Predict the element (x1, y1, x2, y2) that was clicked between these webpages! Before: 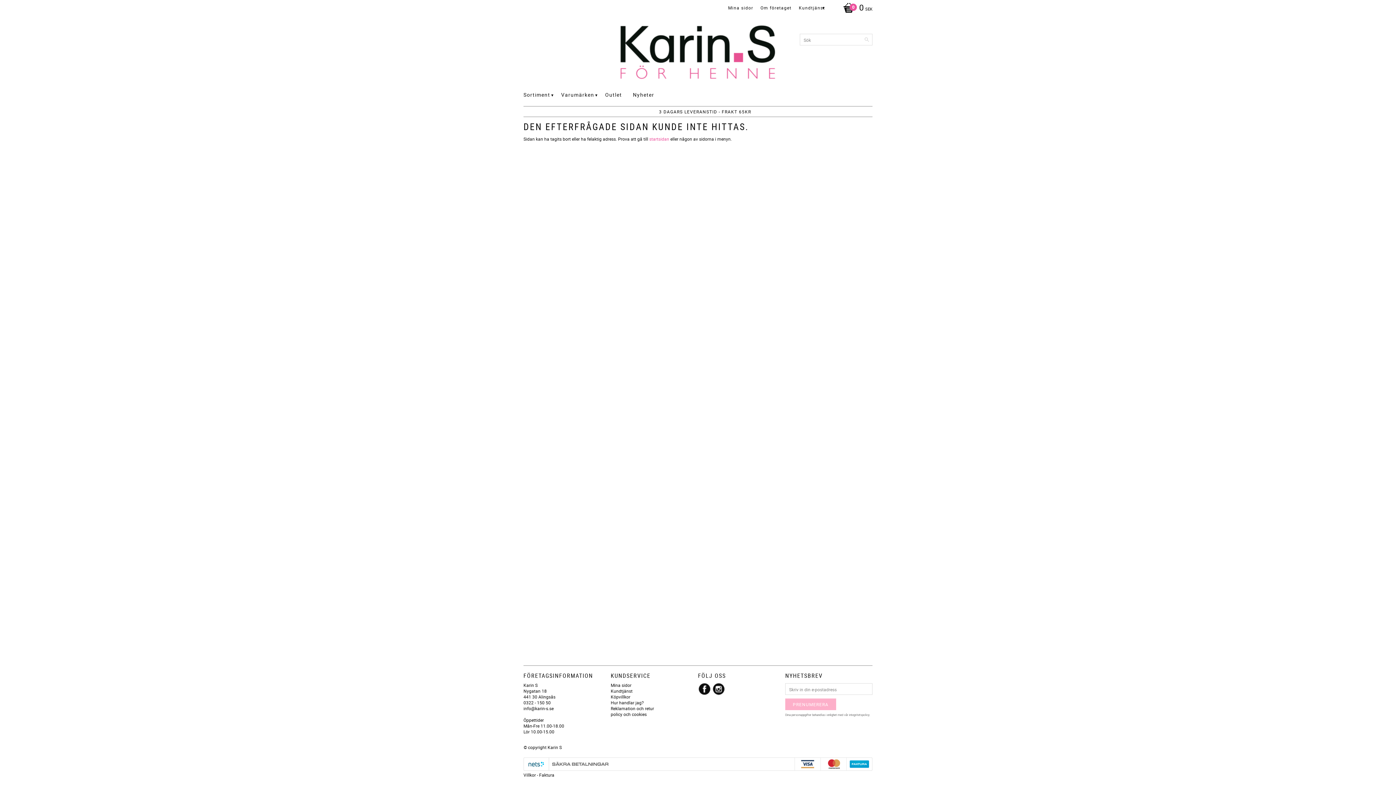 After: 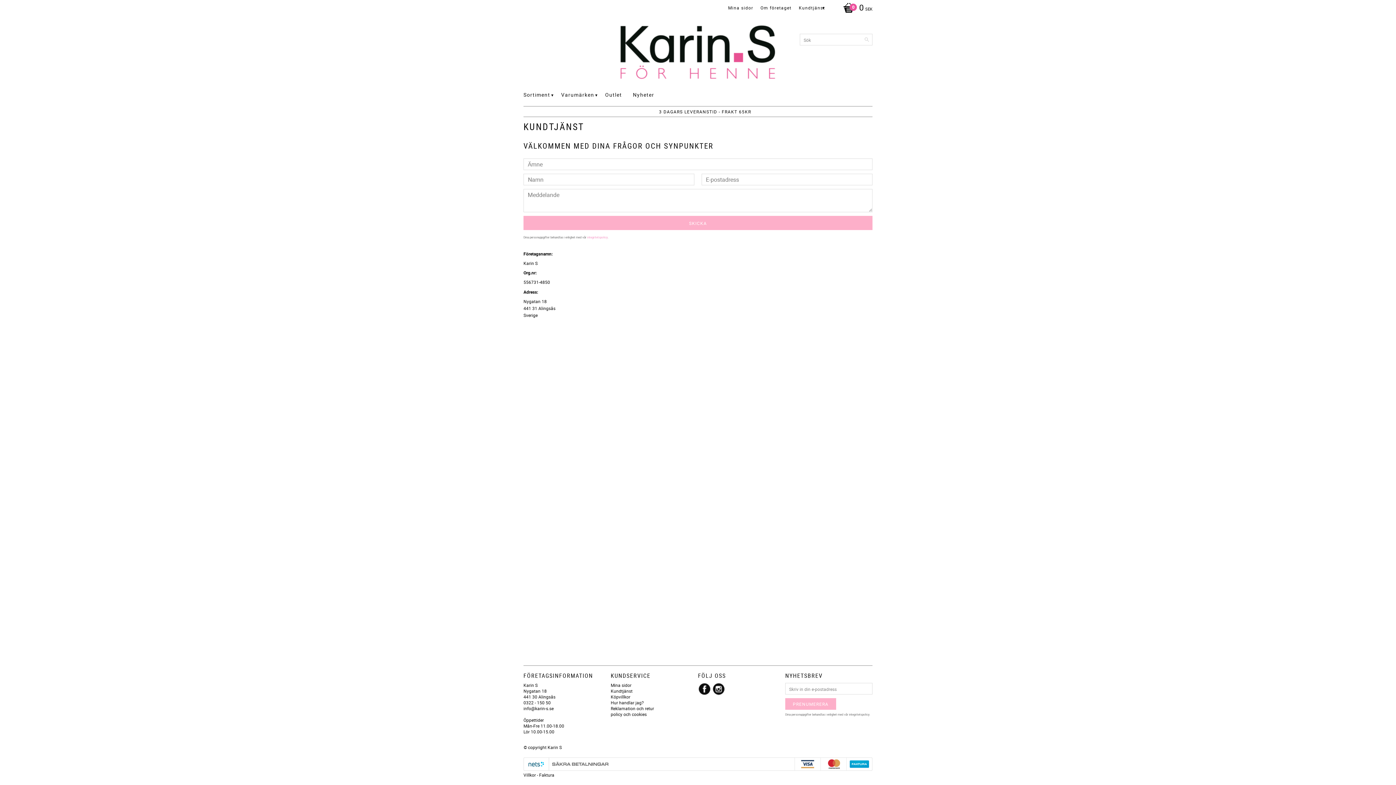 Action: label: Kundtjänst bbox: (799, 0, 825, 15)